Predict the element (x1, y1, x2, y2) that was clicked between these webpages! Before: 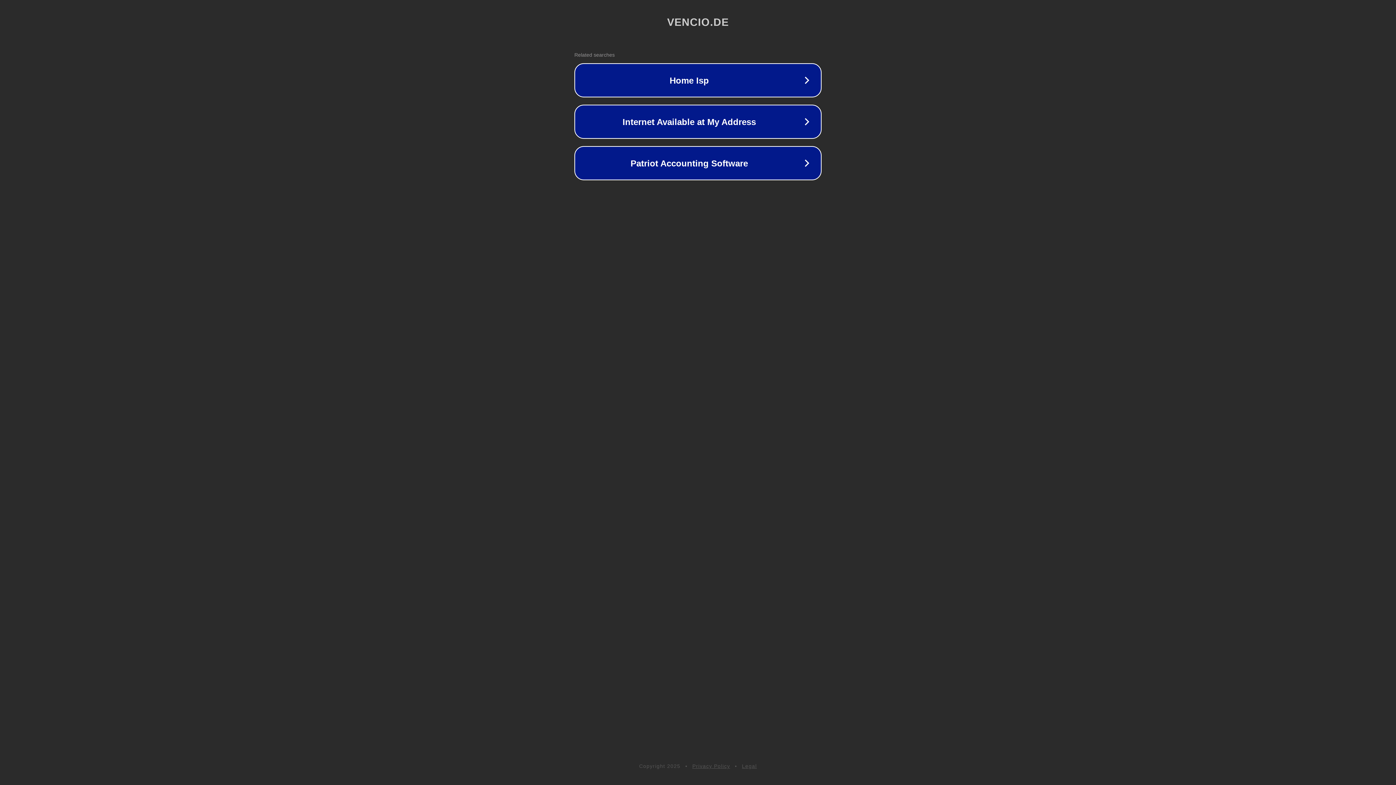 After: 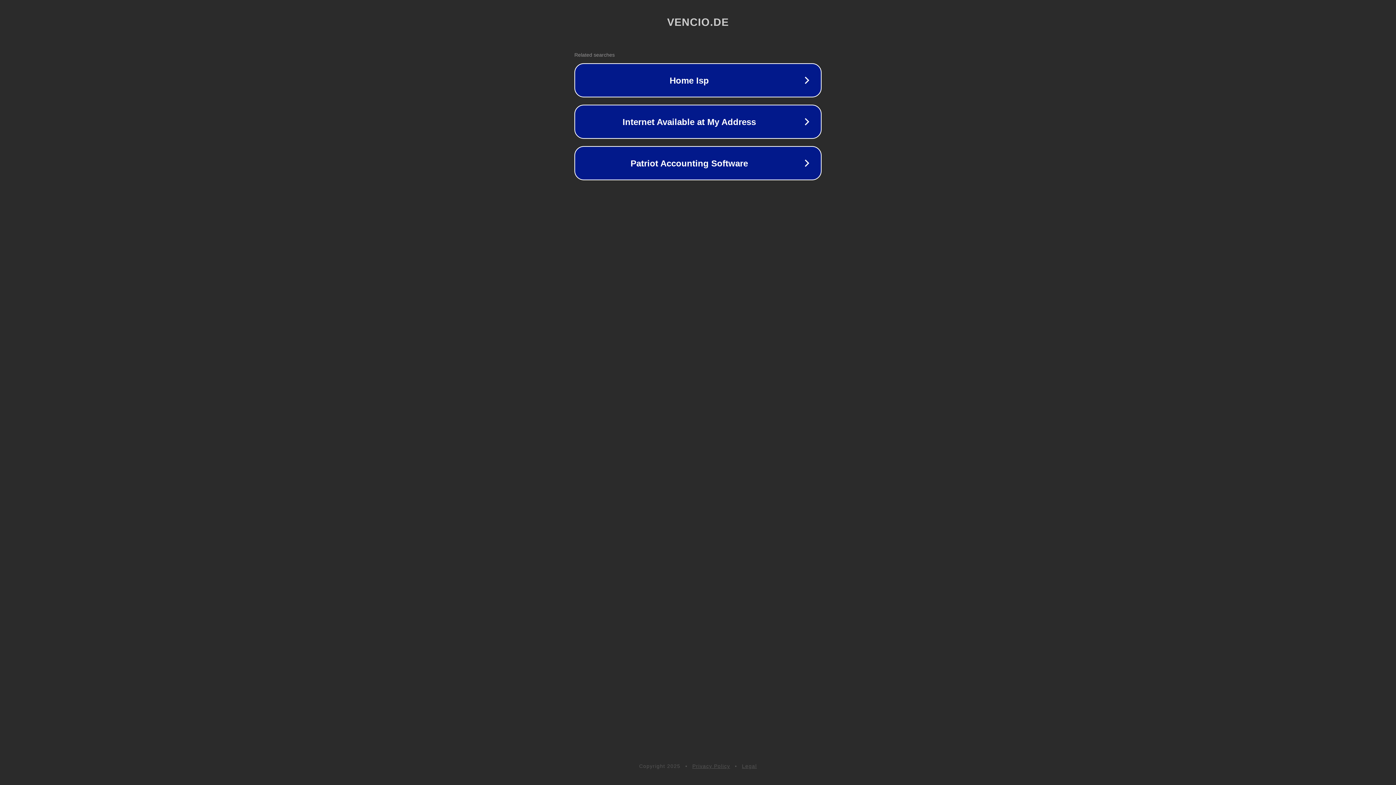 Action: bbox: (742, 763, 757, 769) label: Legal